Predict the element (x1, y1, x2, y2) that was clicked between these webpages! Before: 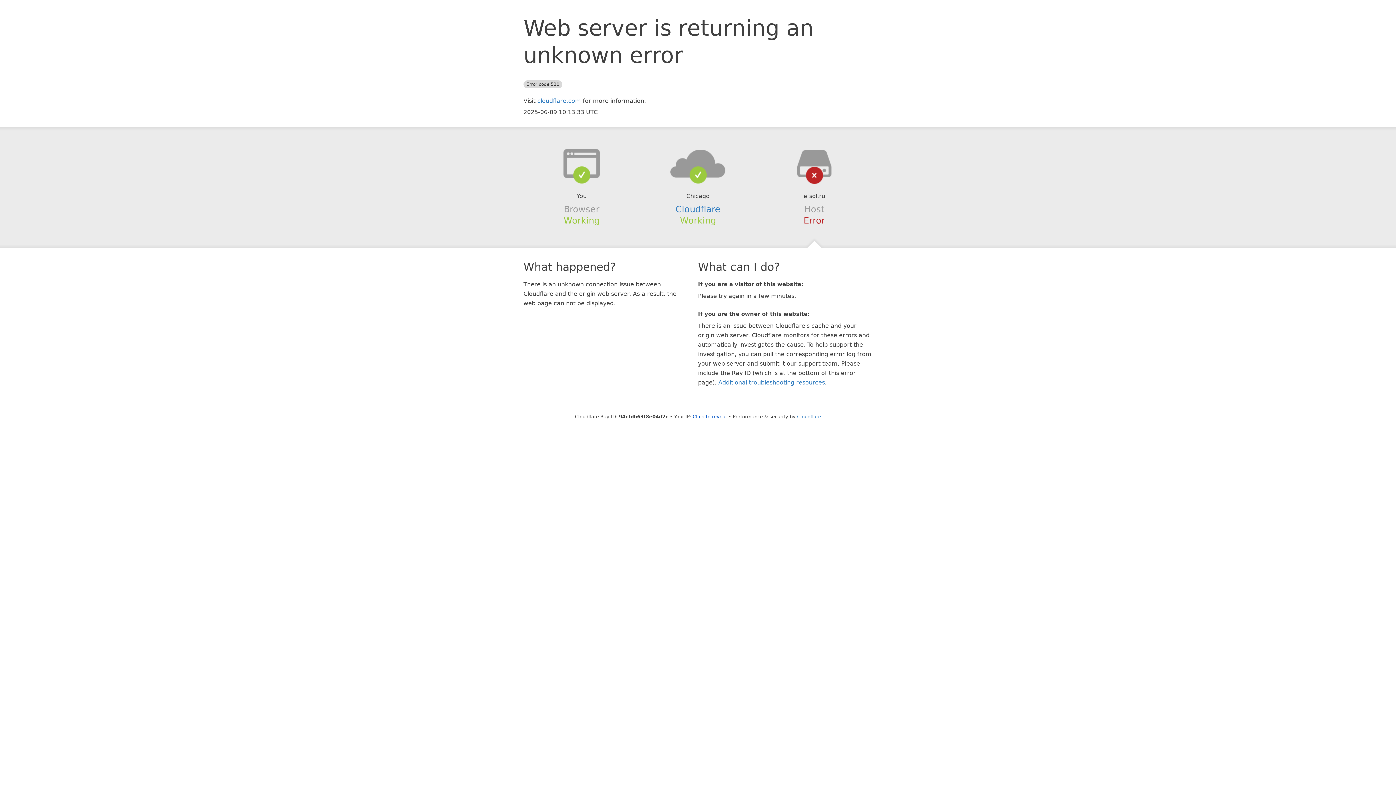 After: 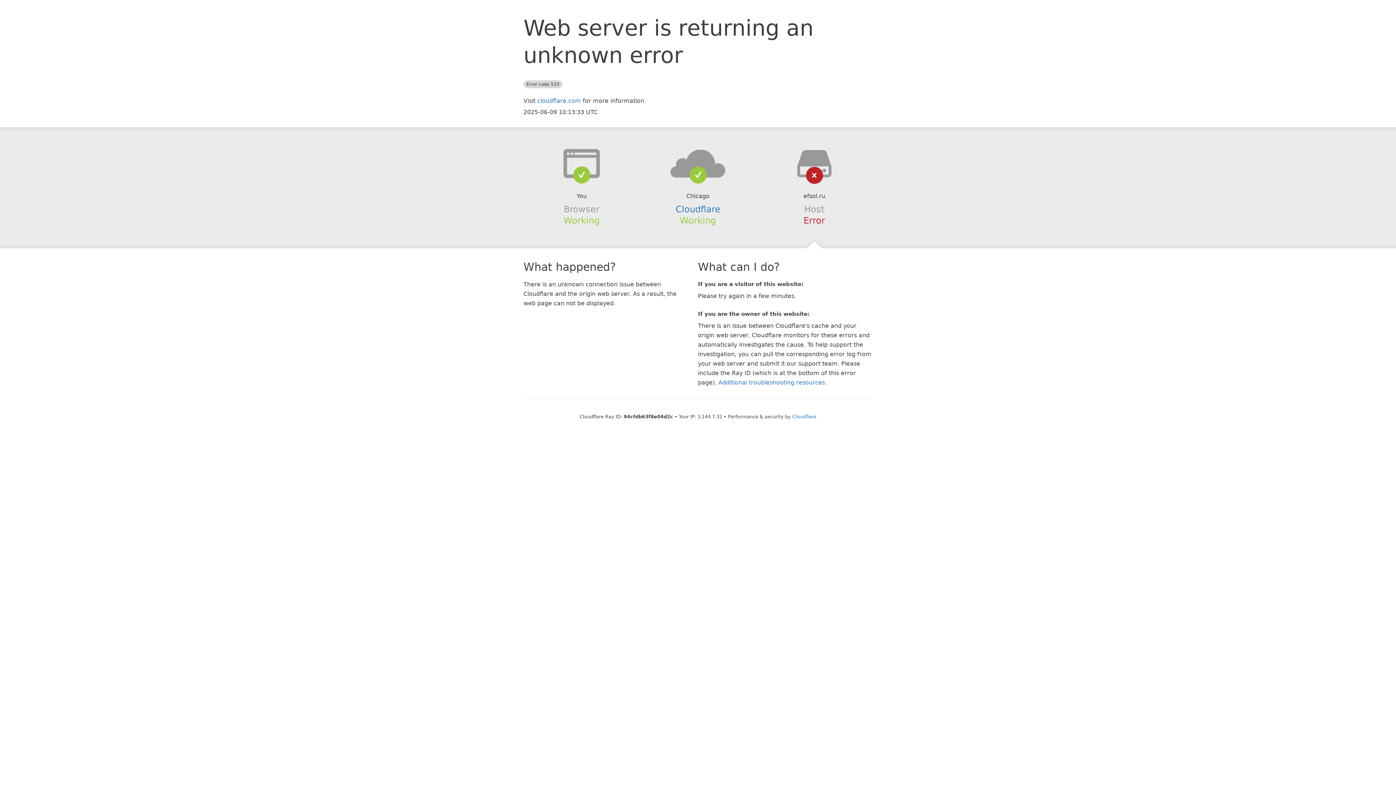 Action: bbox: (692, 414, 727, 419) label: Click to reveal